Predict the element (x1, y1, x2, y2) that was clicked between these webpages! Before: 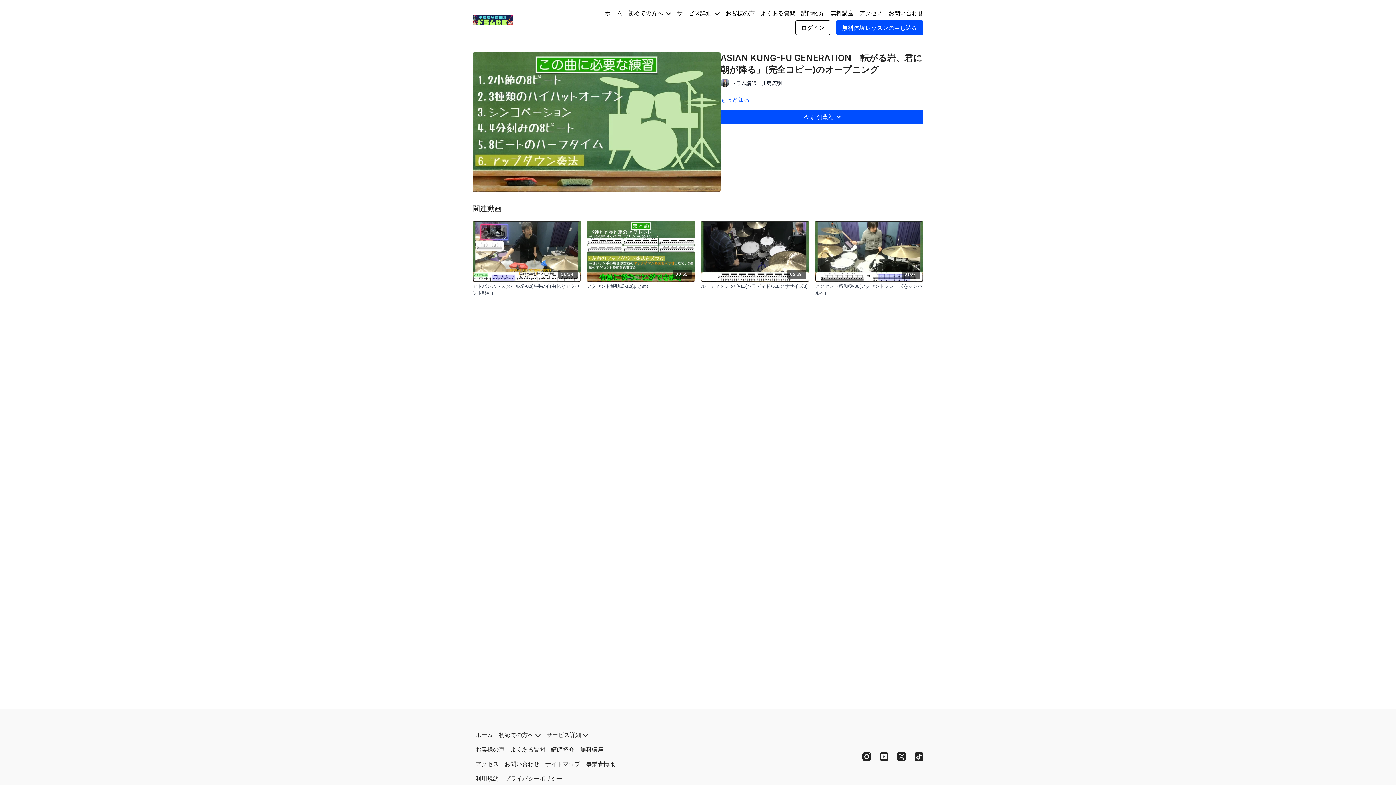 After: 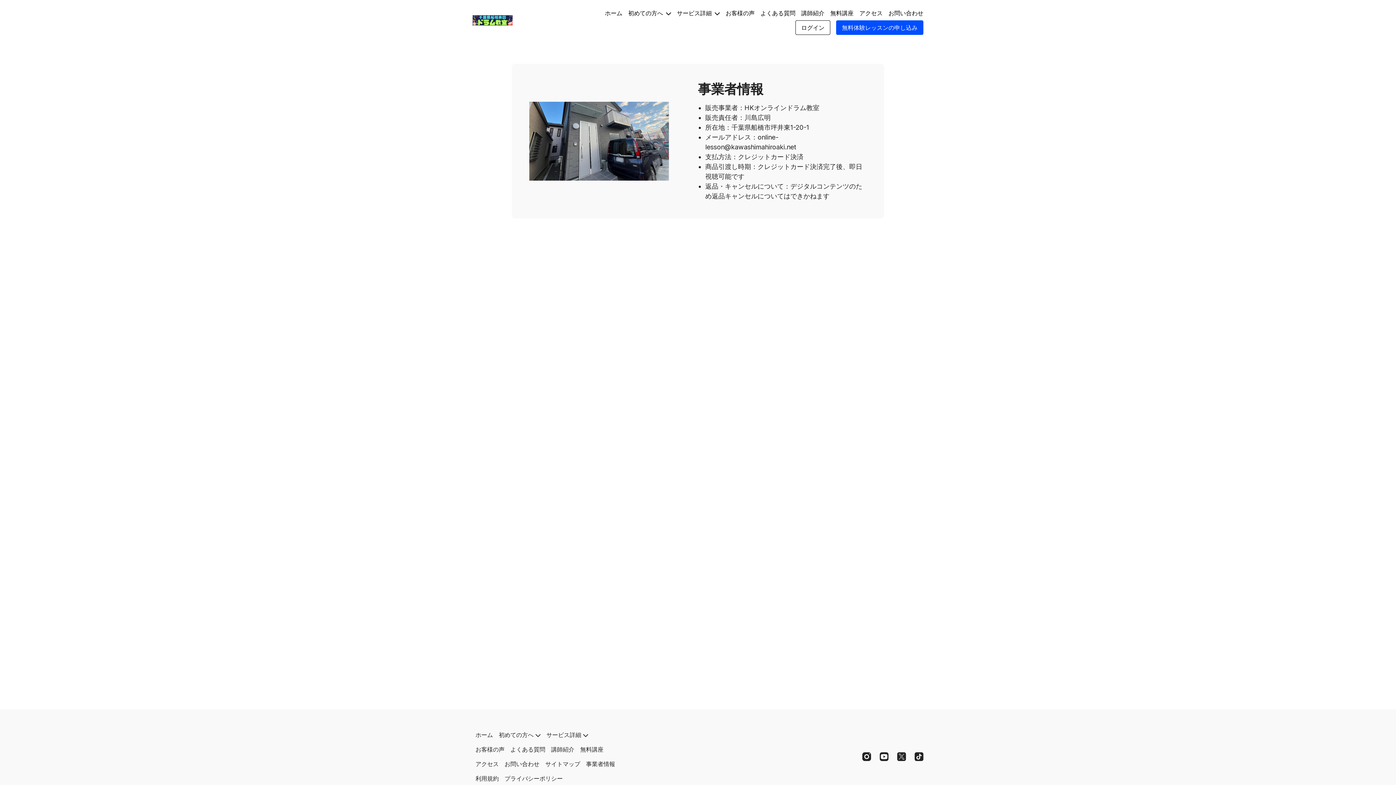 Action: bbox: (583, 757, 618, 771) label: 事業者情報